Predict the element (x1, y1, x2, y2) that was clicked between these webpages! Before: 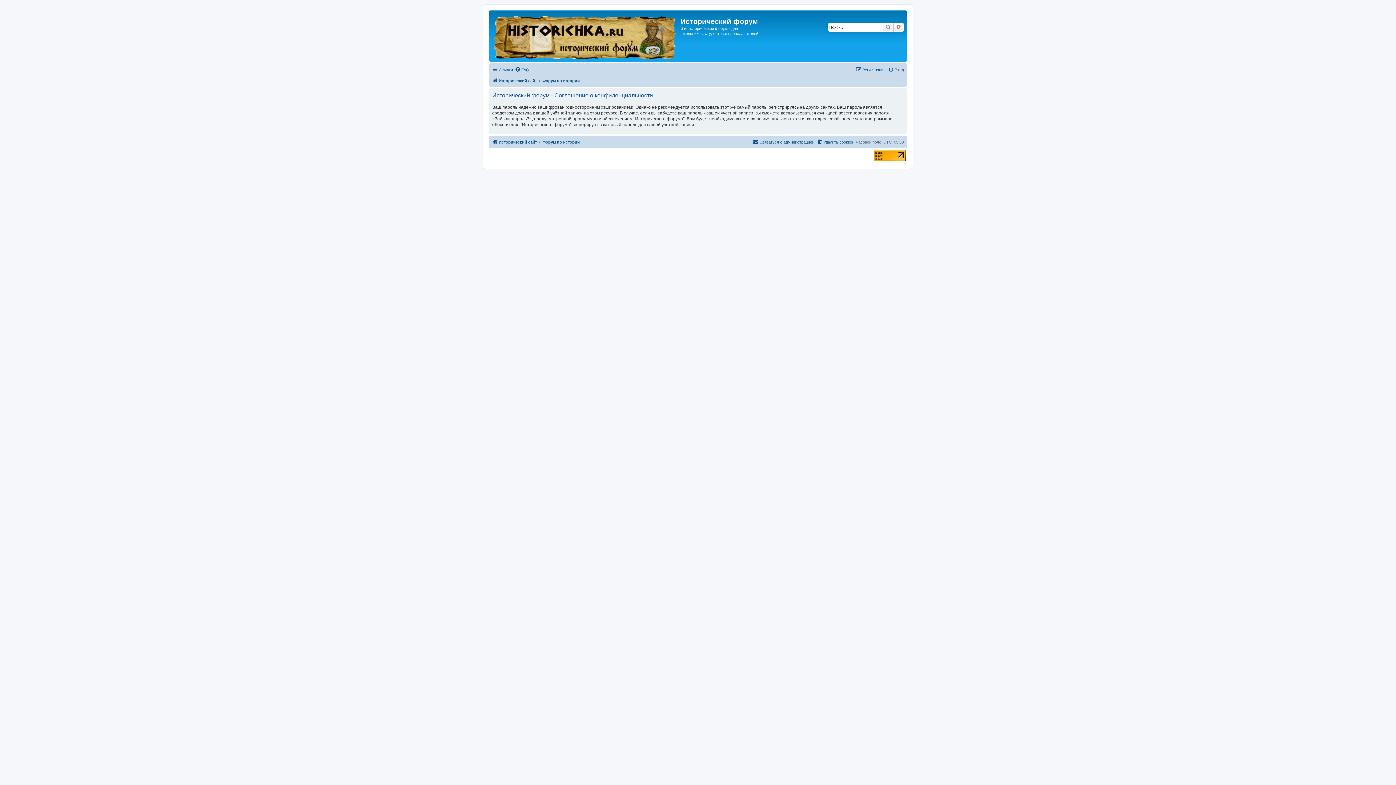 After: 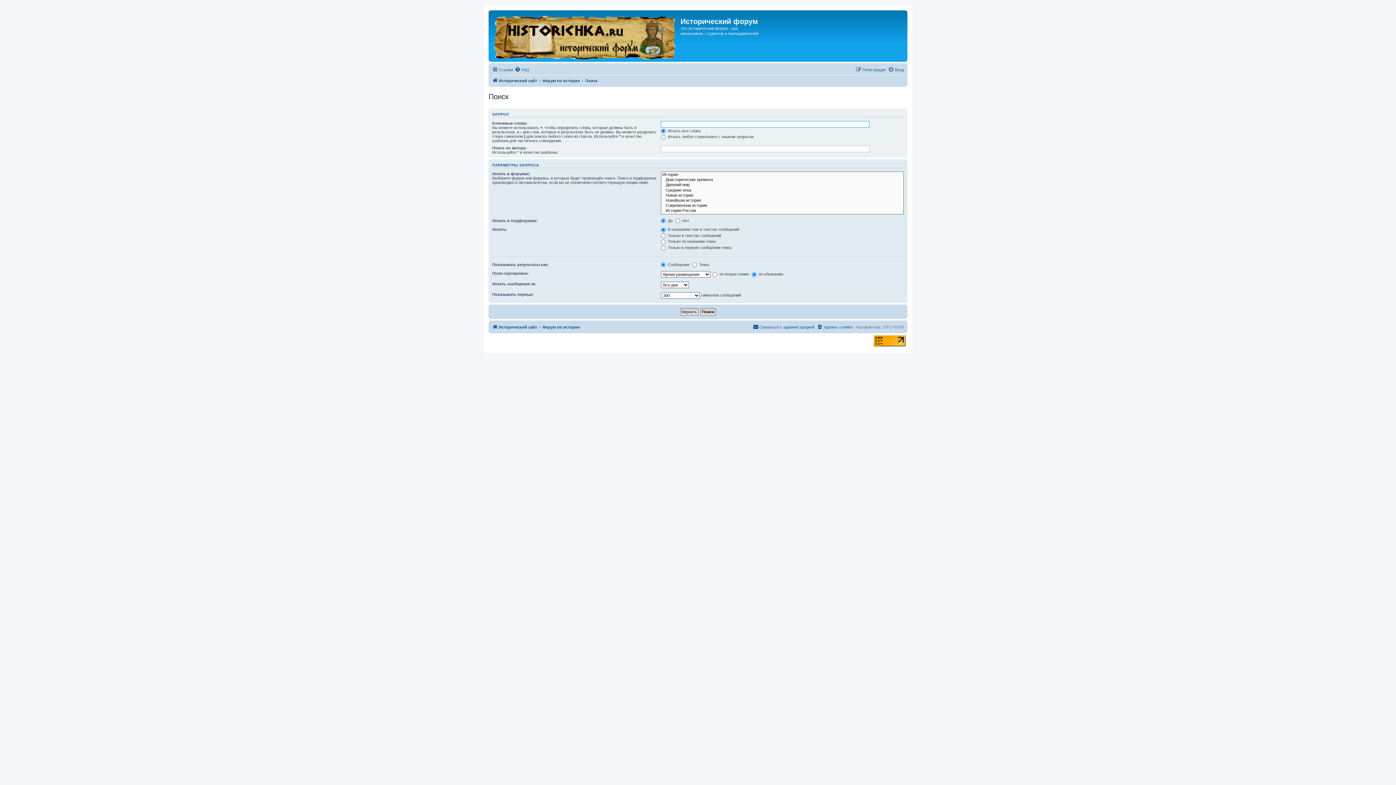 Action: label: Расширенный поиск bbox: (893, 22, 904, 31)